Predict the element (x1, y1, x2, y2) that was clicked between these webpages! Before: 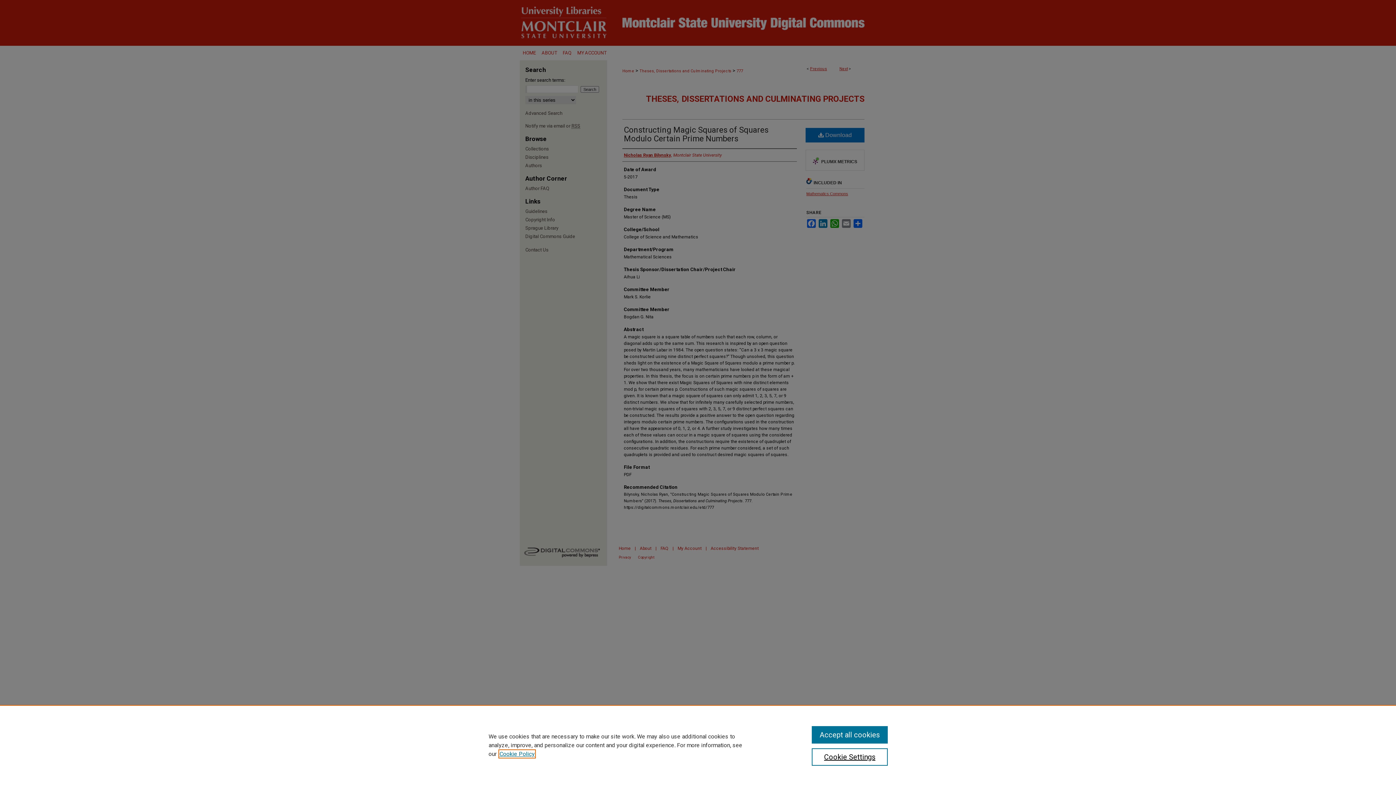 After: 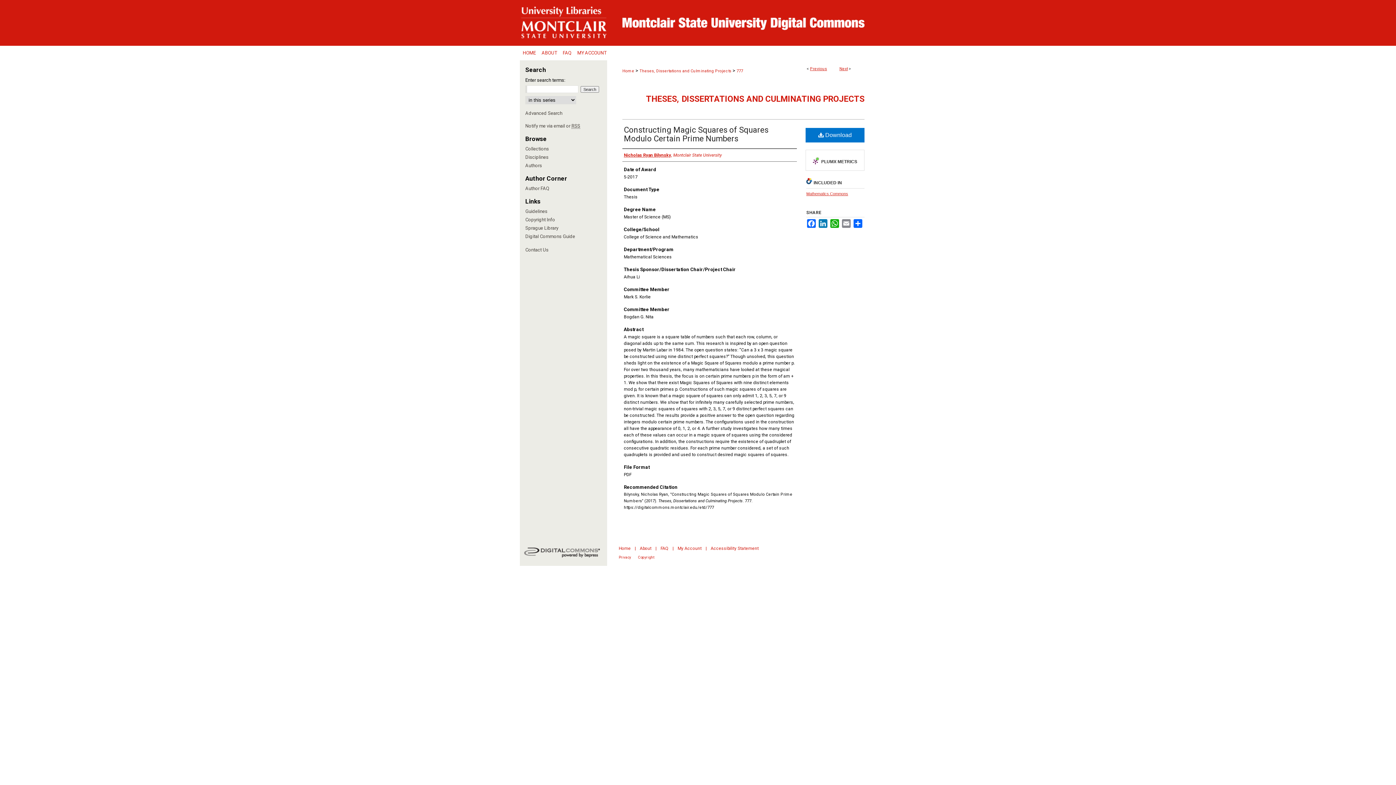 Action: label: Accept all cookies bbox: (811, 726, 887, 744)